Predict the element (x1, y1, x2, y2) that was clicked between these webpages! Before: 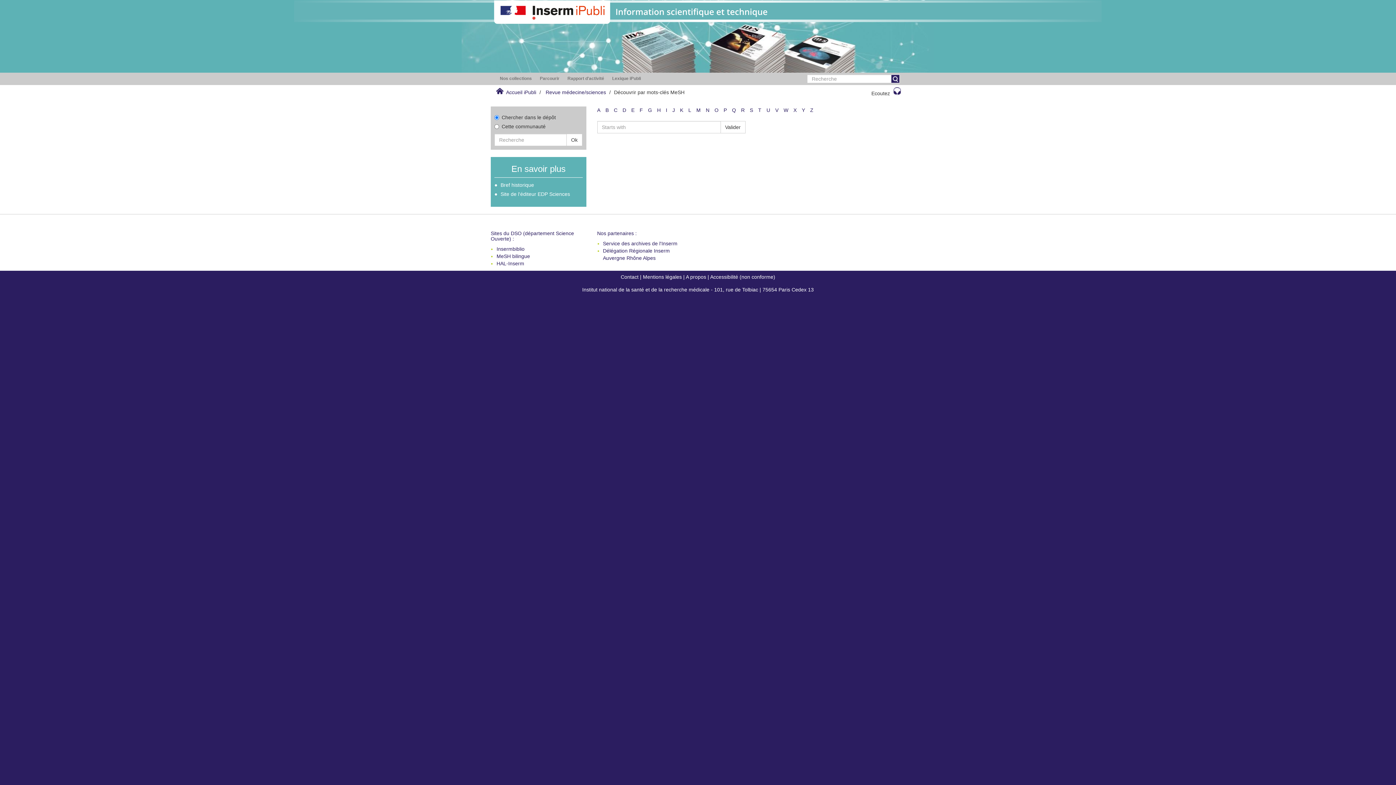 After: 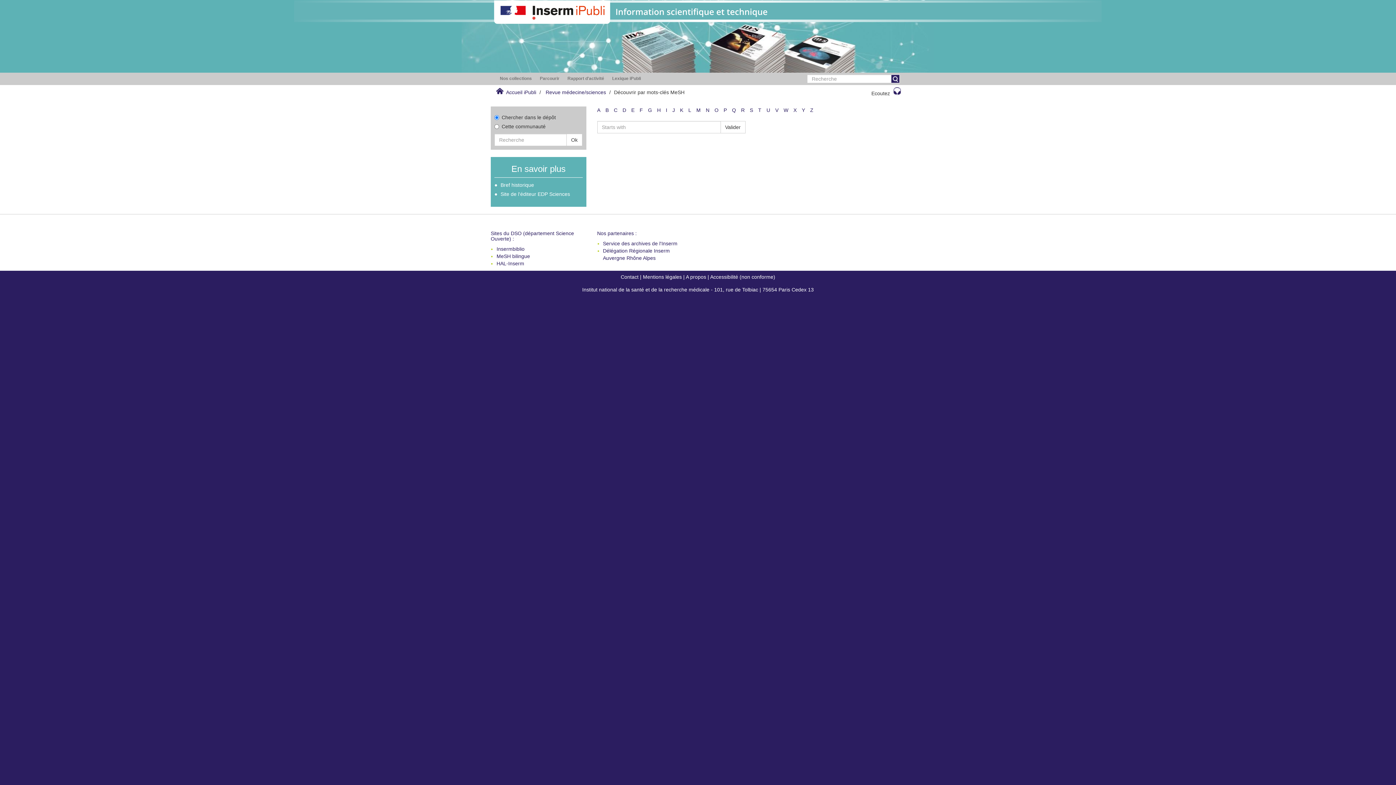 Action: label: Q bbox: (732, 107, 736, 113)